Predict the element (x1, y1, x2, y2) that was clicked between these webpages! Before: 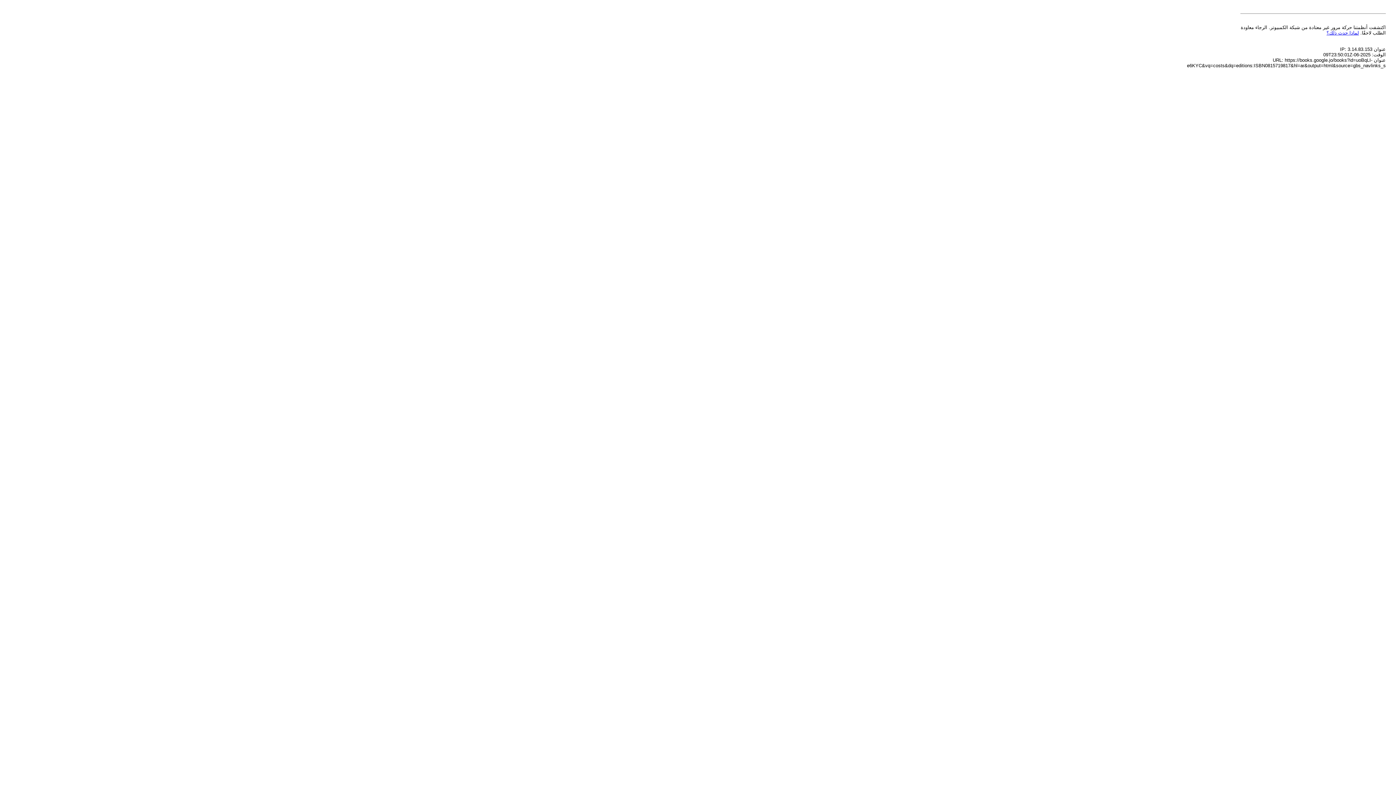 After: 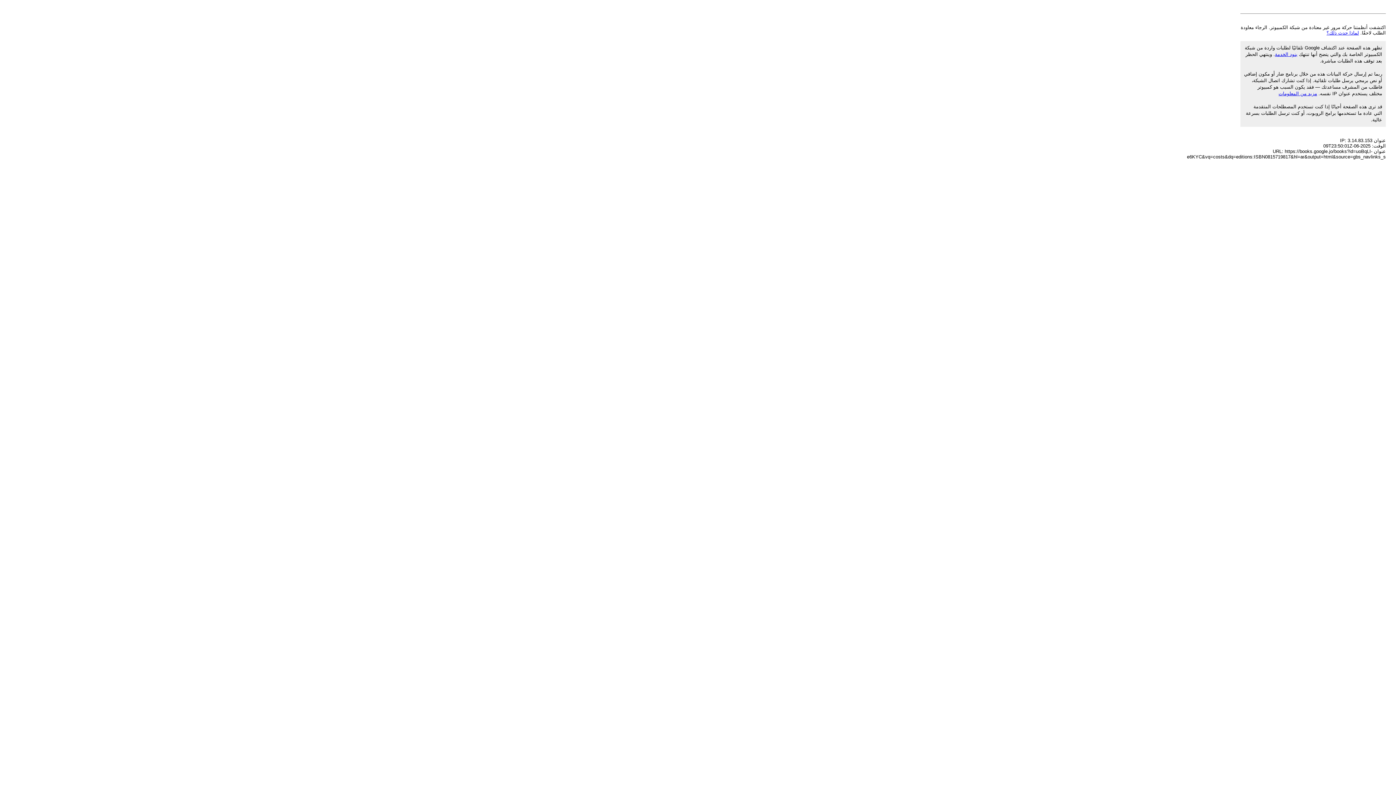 Action: label: لماذا حدث ذلك؟ bbox: (1326, 30, 1359, 35)